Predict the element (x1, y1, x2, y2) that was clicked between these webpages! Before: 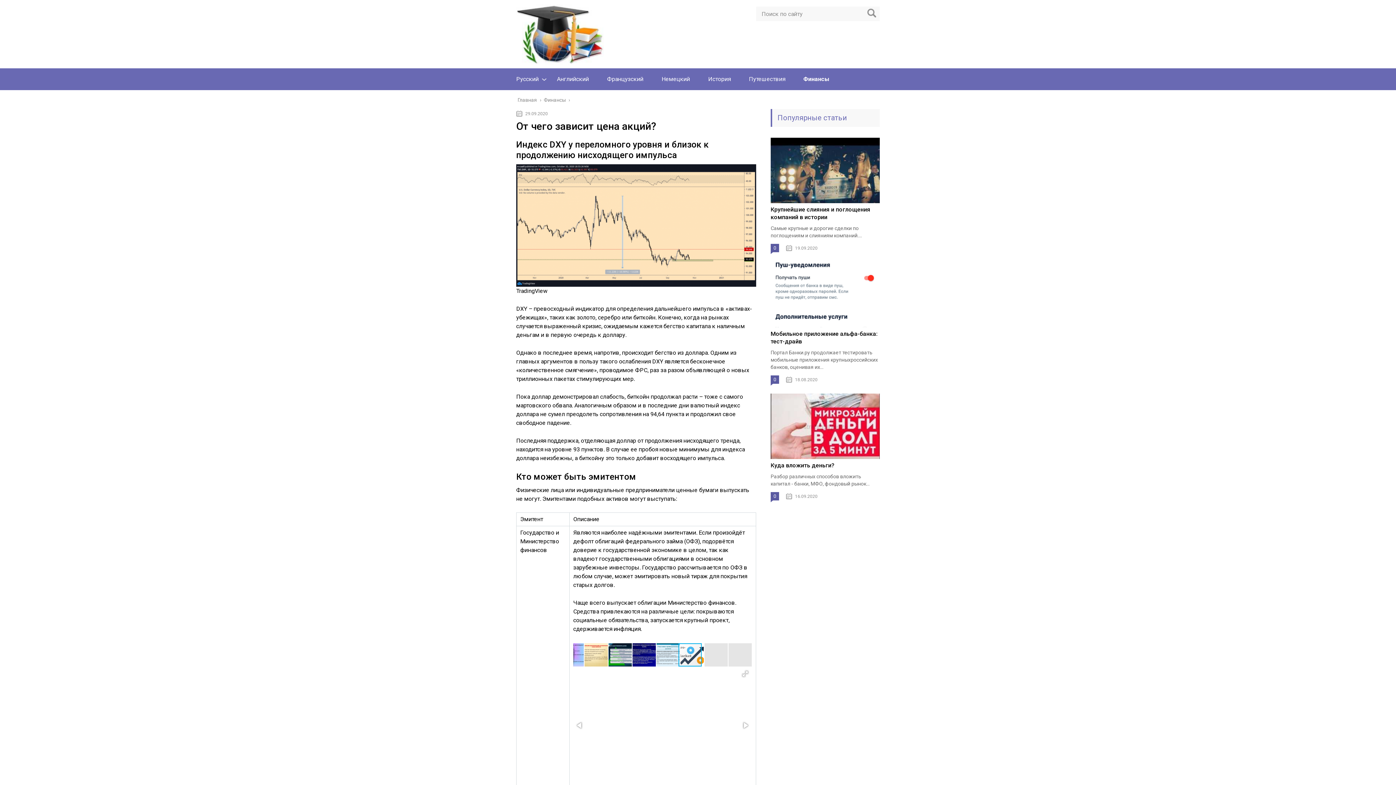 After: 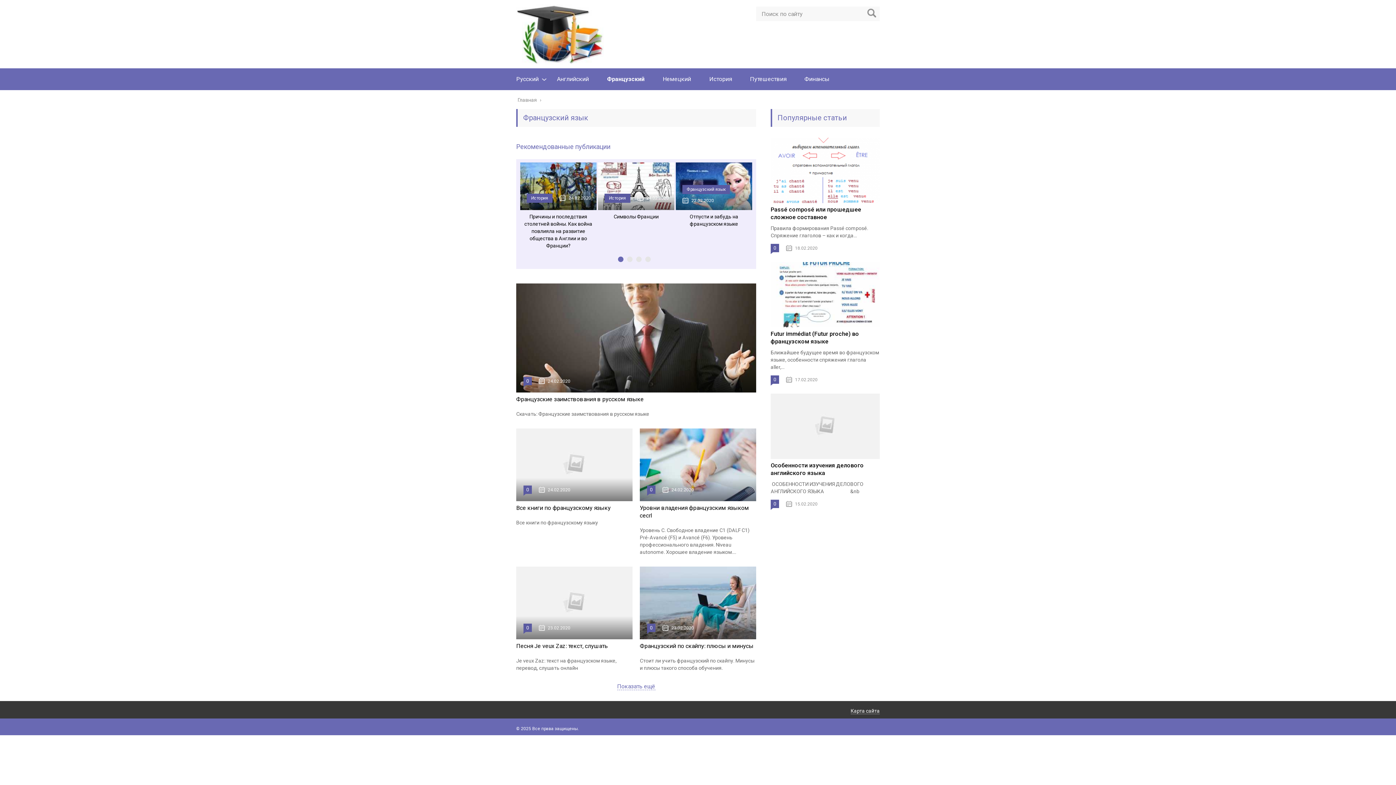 Action: bbox: (607, 75, 643, 82) label: Французский